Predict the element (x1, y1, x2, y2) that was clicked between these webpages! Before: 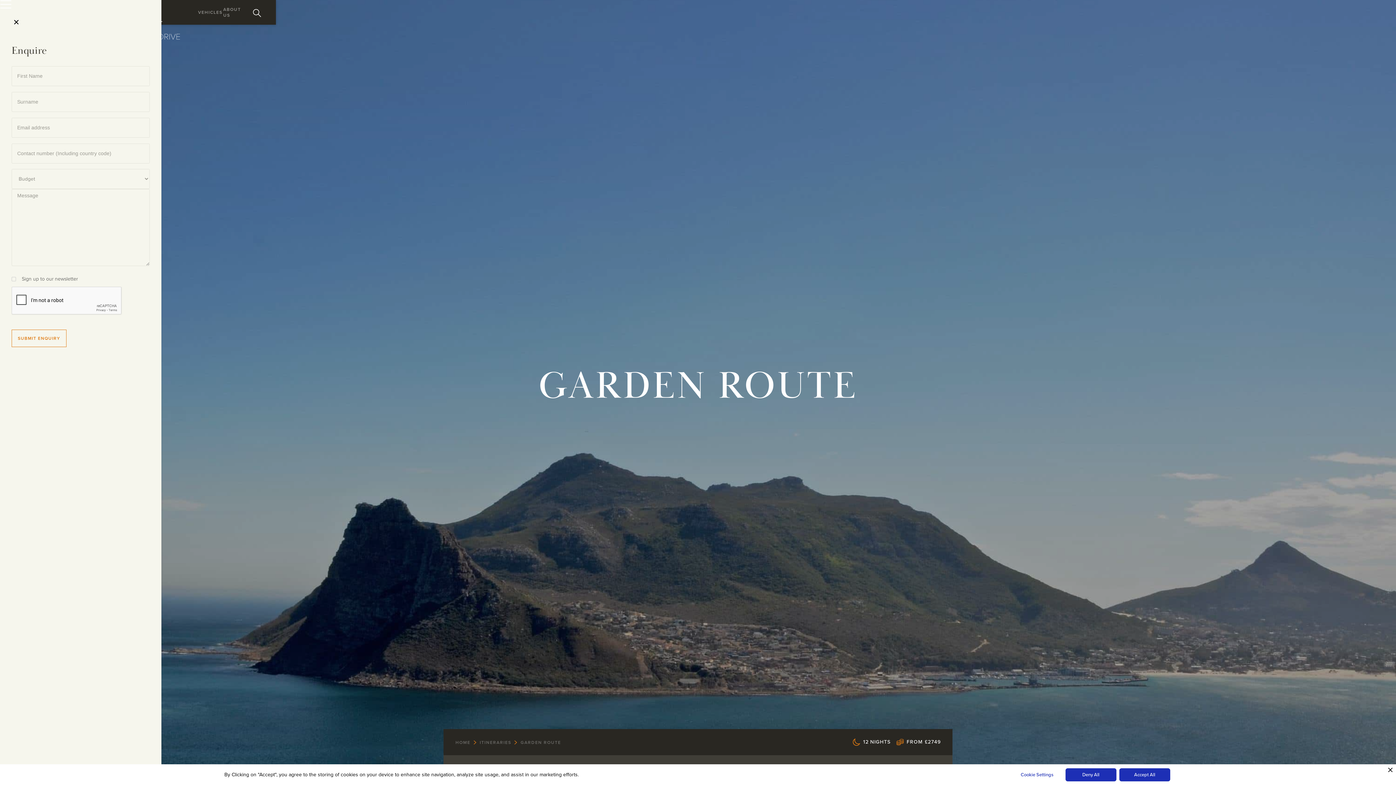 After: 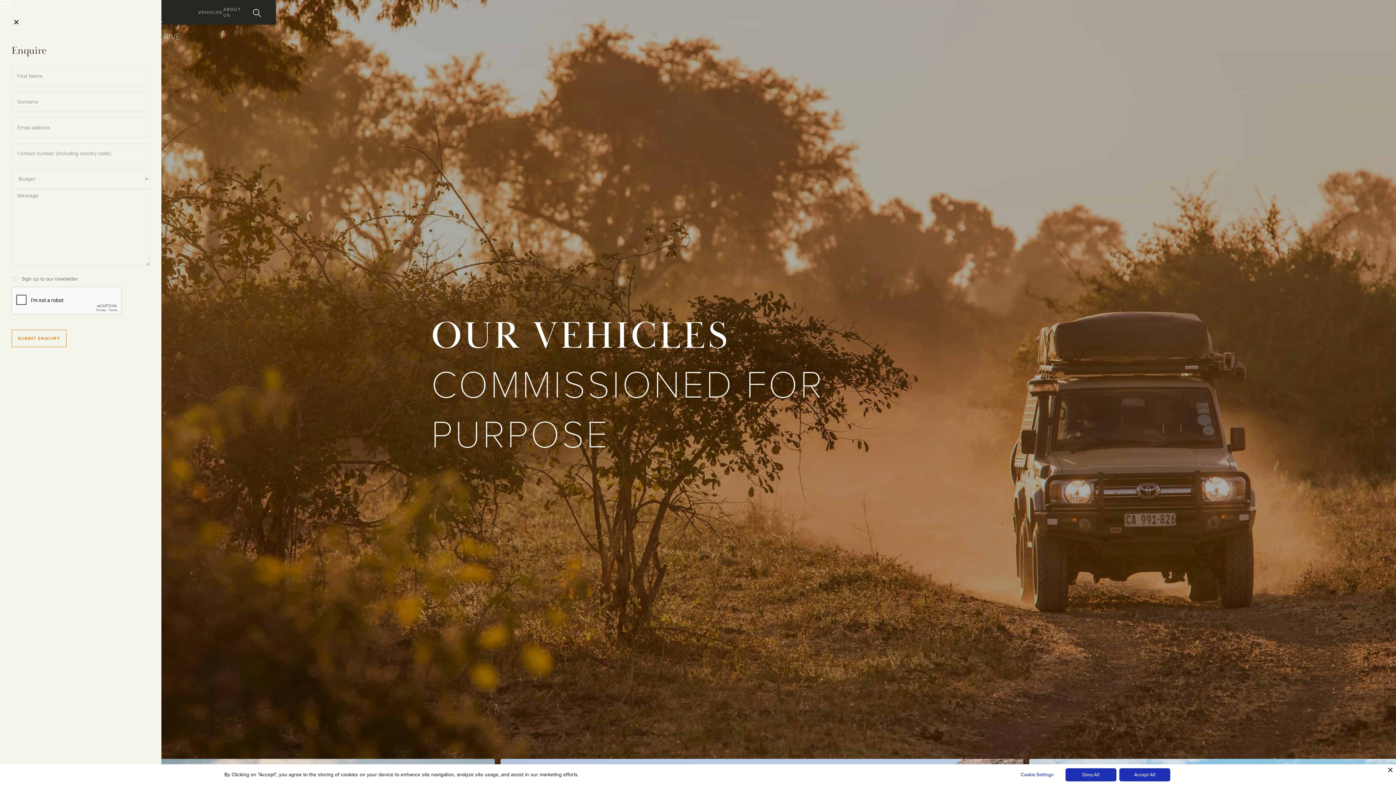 Action: label: VEHICLES bbox: (197, 6, 222, 18)